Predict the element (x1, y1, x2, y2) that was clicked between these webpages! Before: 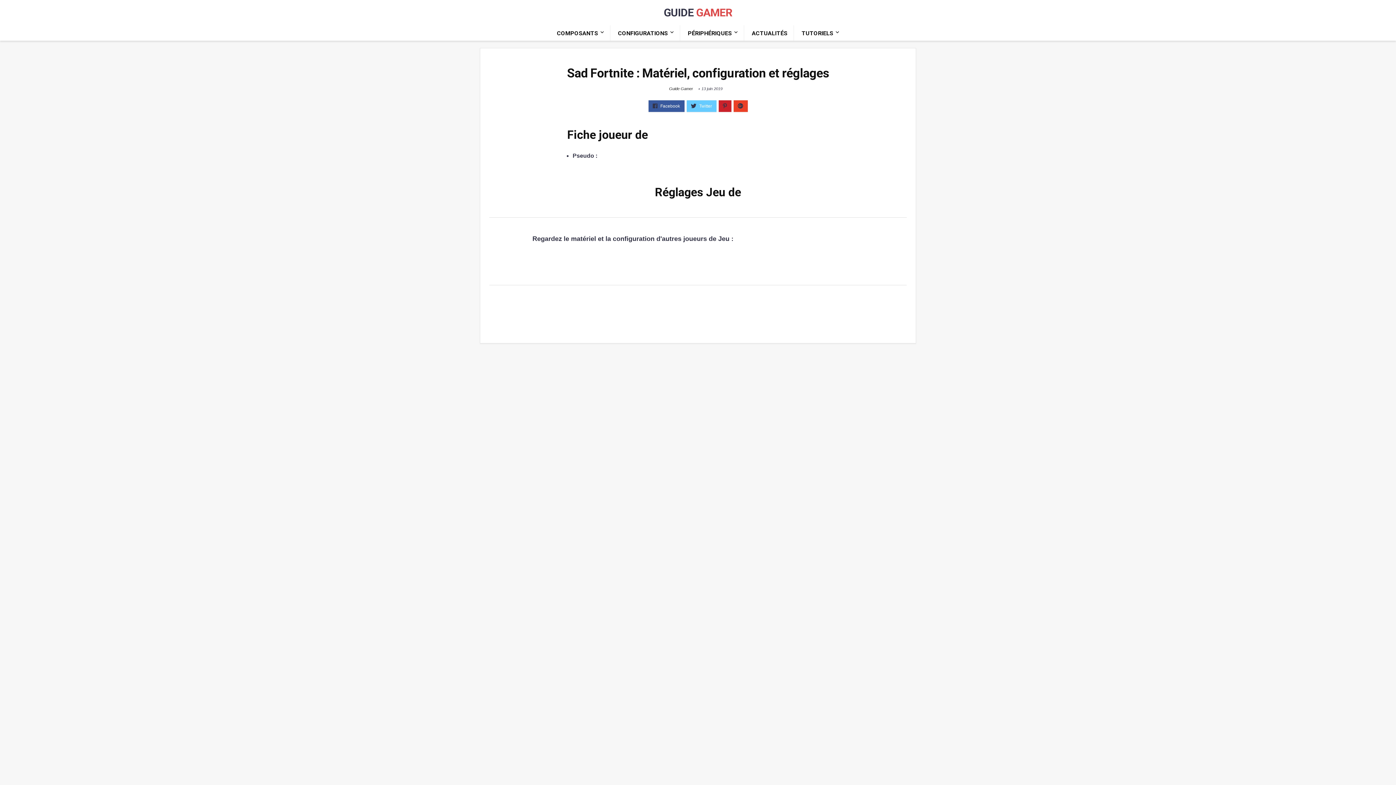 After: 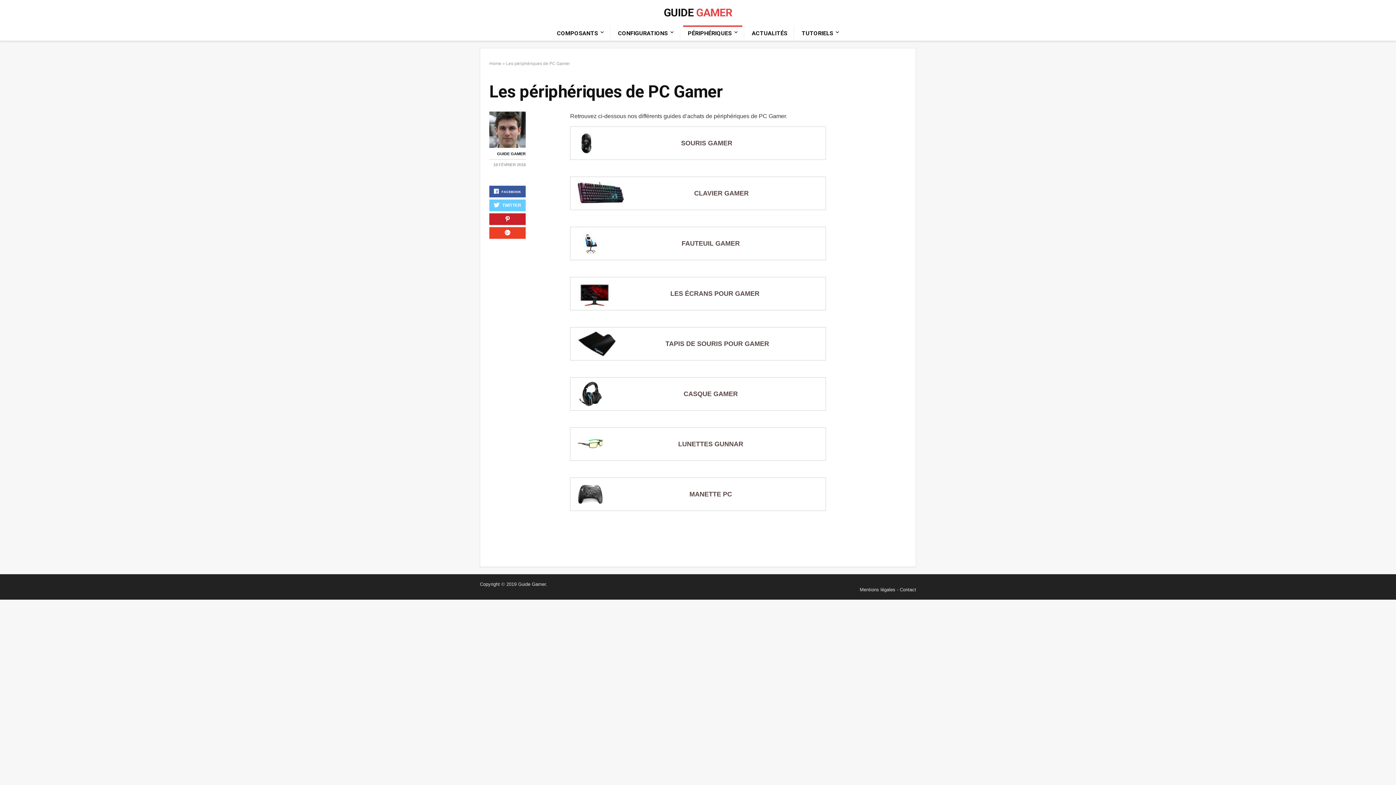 Action: label: PÉRIPHÉRIQUES bbox: (683, 25, 742, 40)